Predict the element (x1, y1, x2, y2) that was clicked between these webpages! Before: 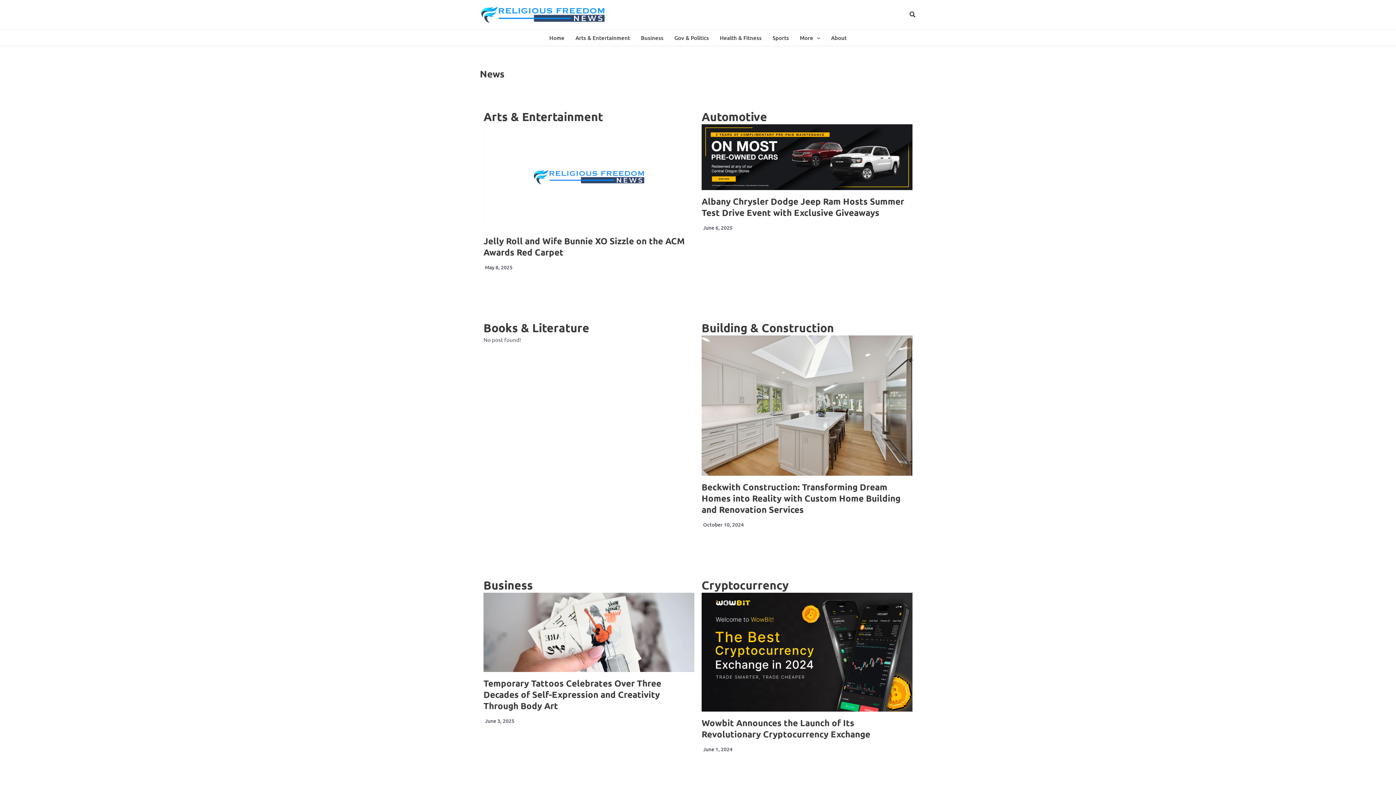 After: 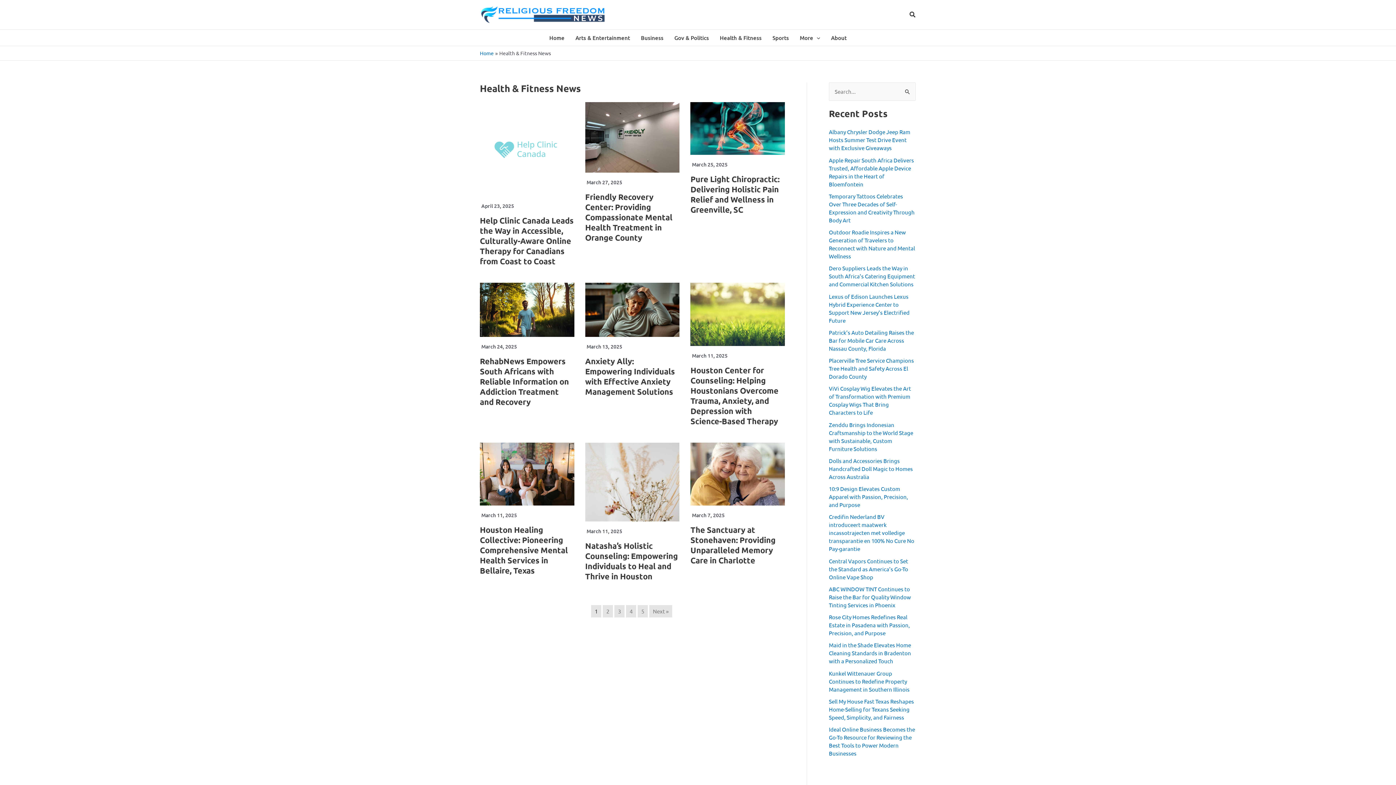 Action: label: Health & Fitness bbox: (714, 29, 767, 45)